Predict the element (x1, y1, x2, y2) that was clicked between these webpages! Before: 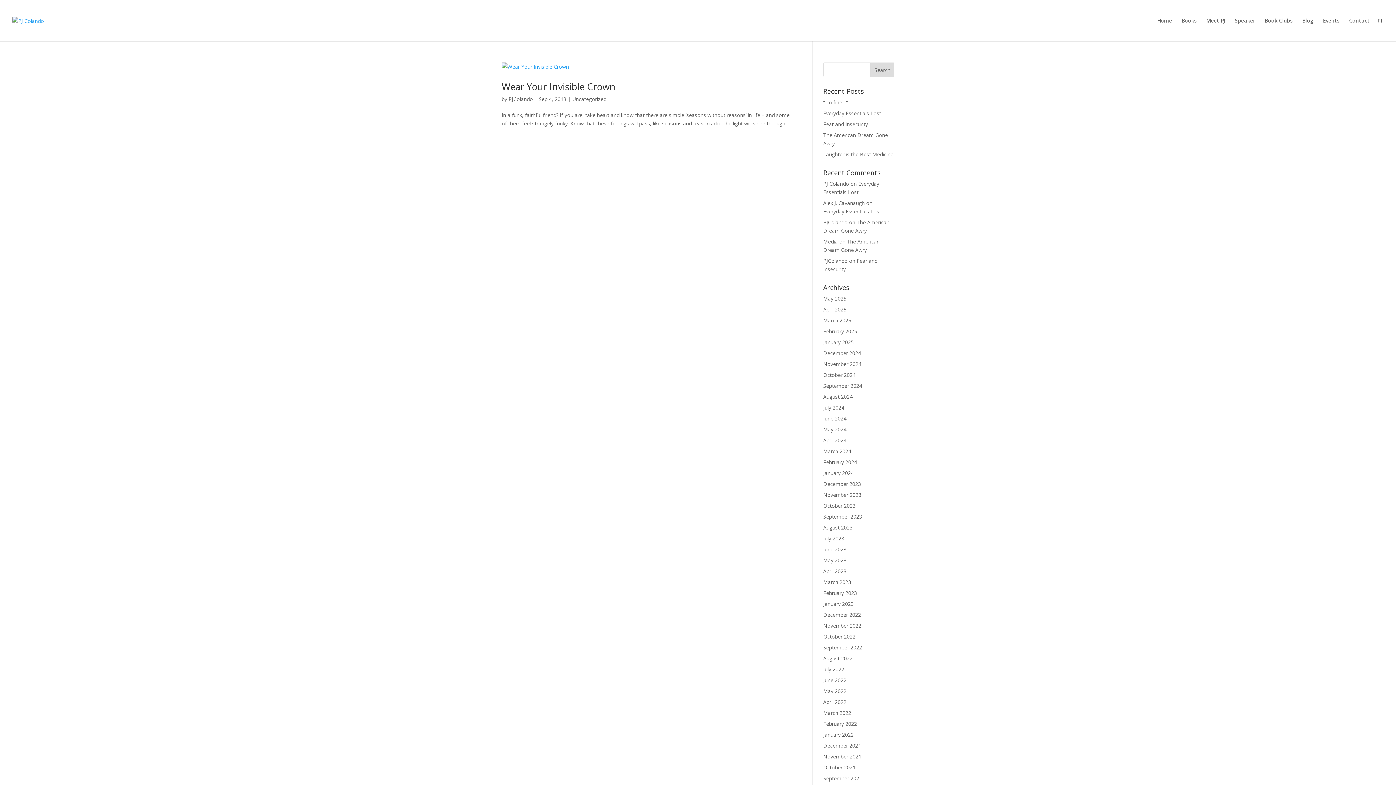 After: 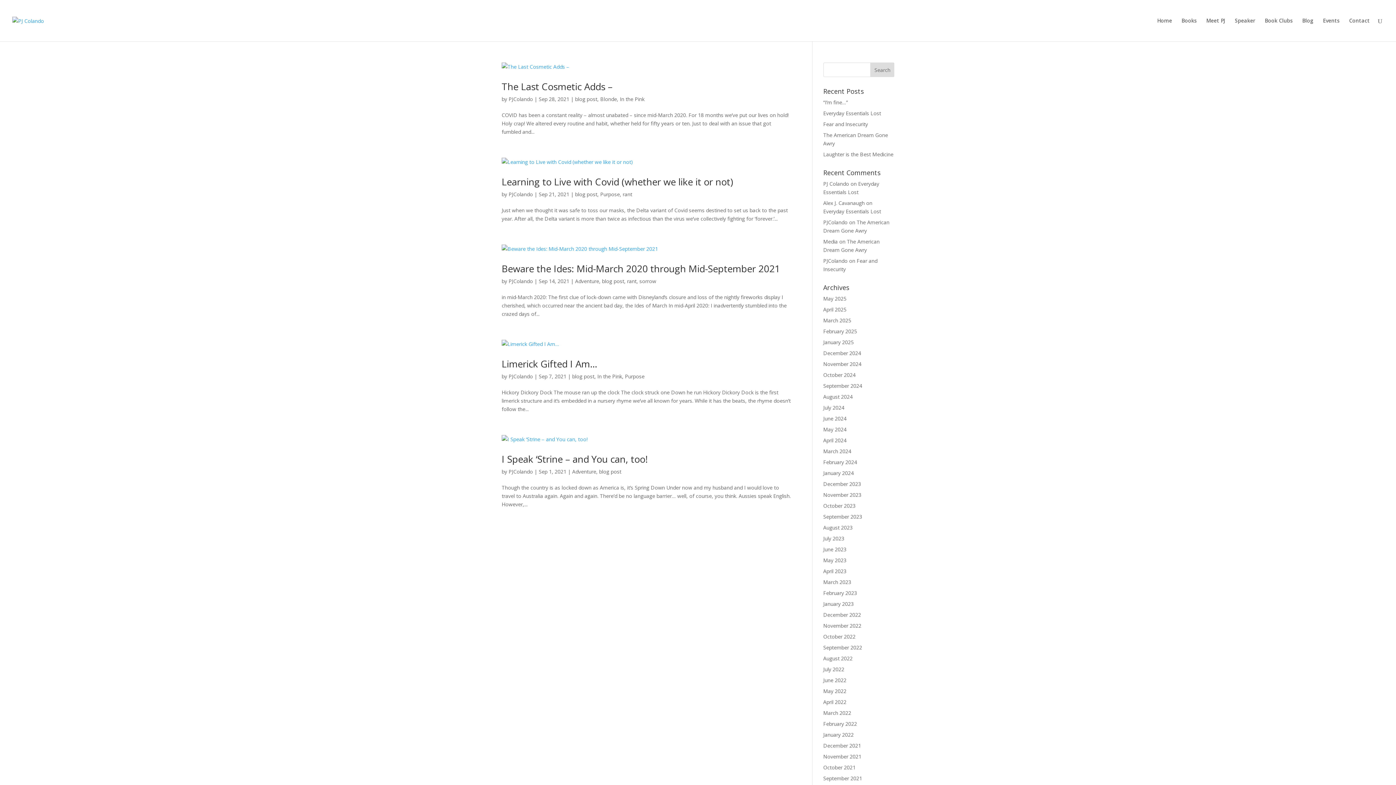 Action: label: September 2021 bbox: (823, 775, 862, 782)